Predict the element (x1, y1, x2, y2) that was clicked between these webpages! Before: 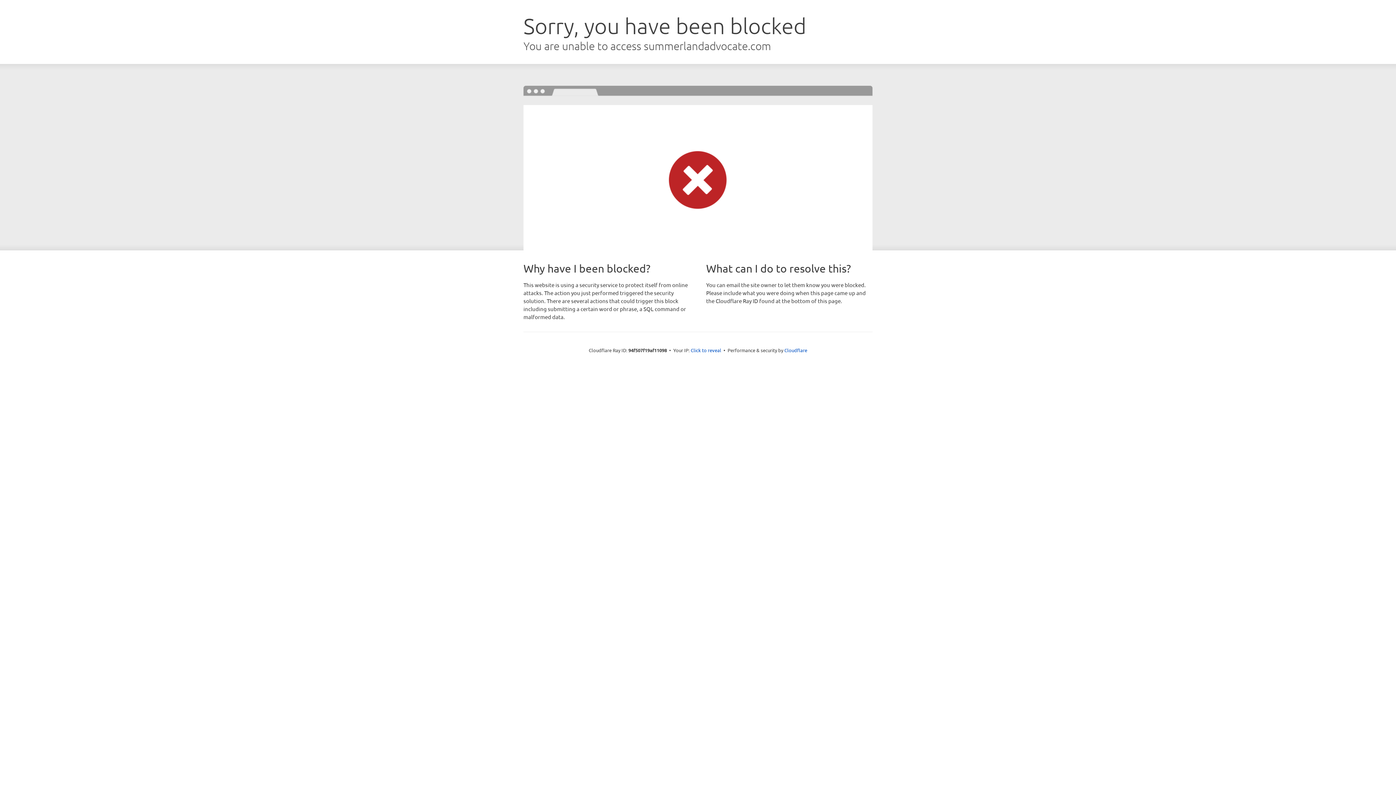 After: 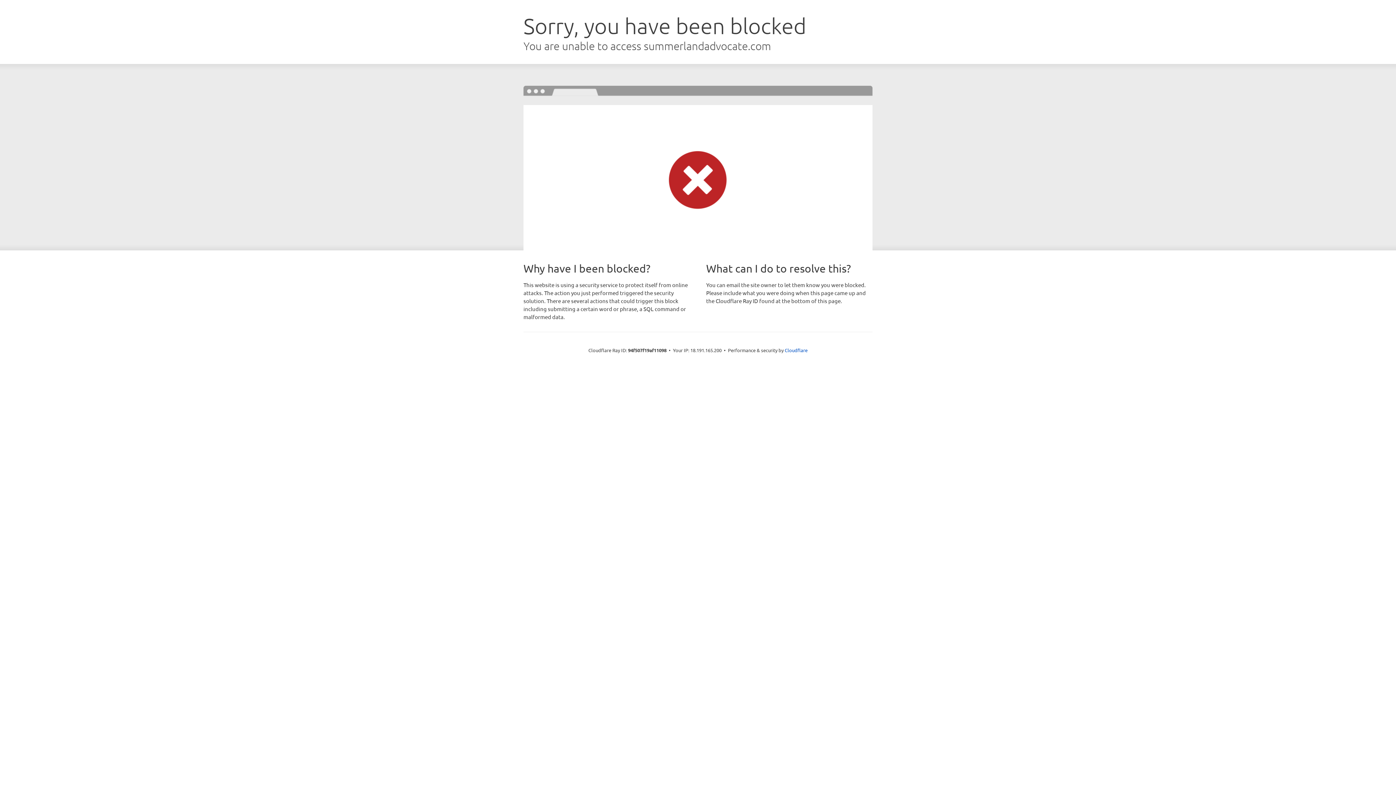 Action: label: Click to reveal bbox: (690, 346, 721, 353)